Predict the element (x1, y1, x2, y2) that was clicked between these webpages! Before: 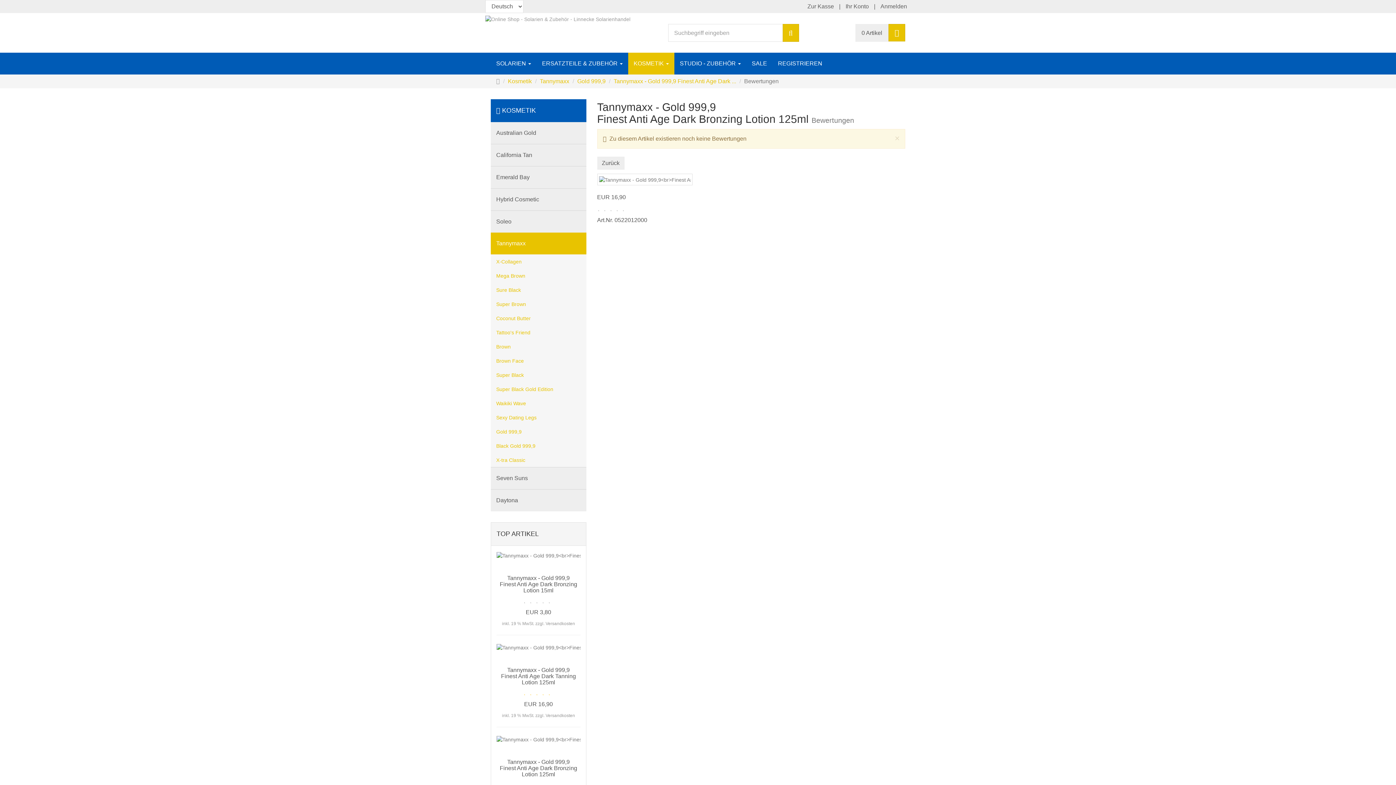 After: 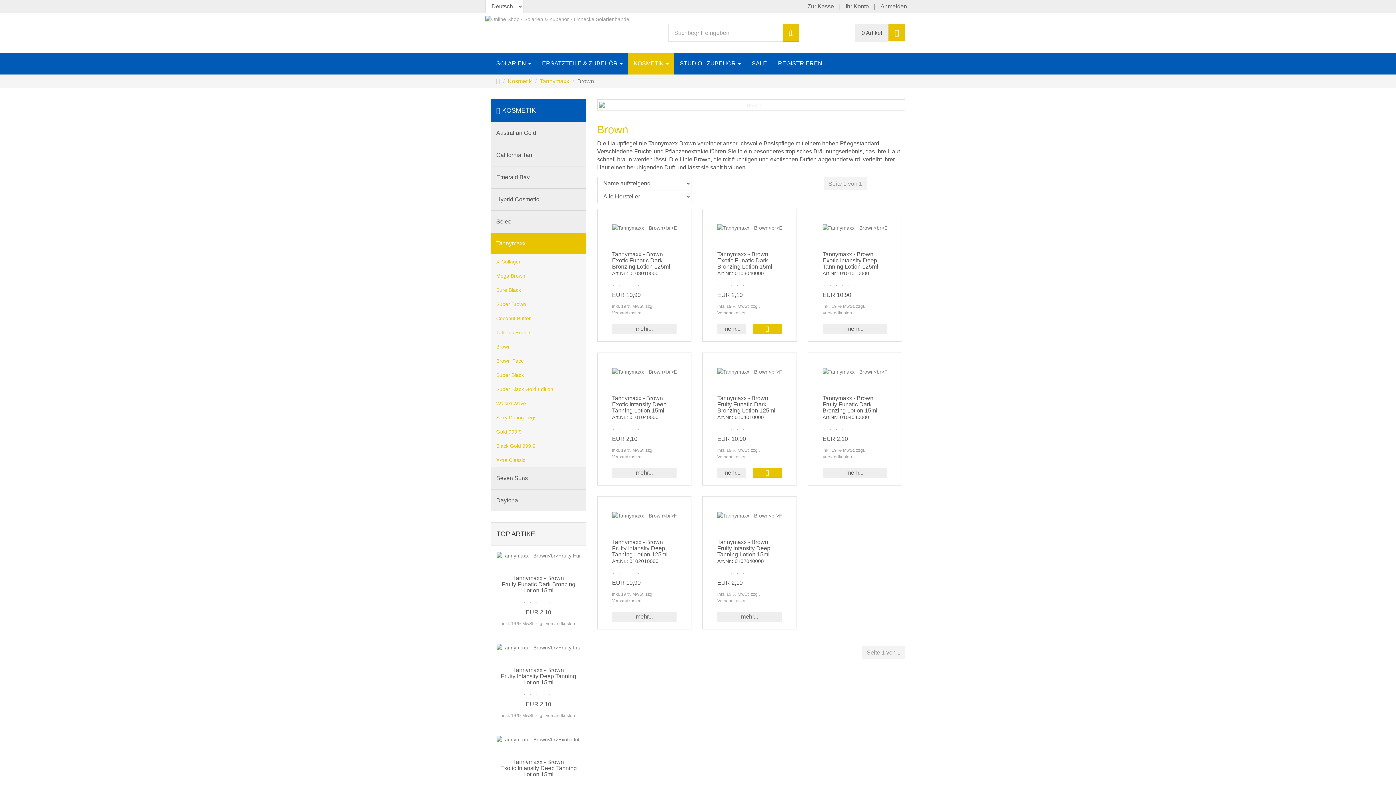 Action: label: Brown bbox: (490, 339, 586, 353)